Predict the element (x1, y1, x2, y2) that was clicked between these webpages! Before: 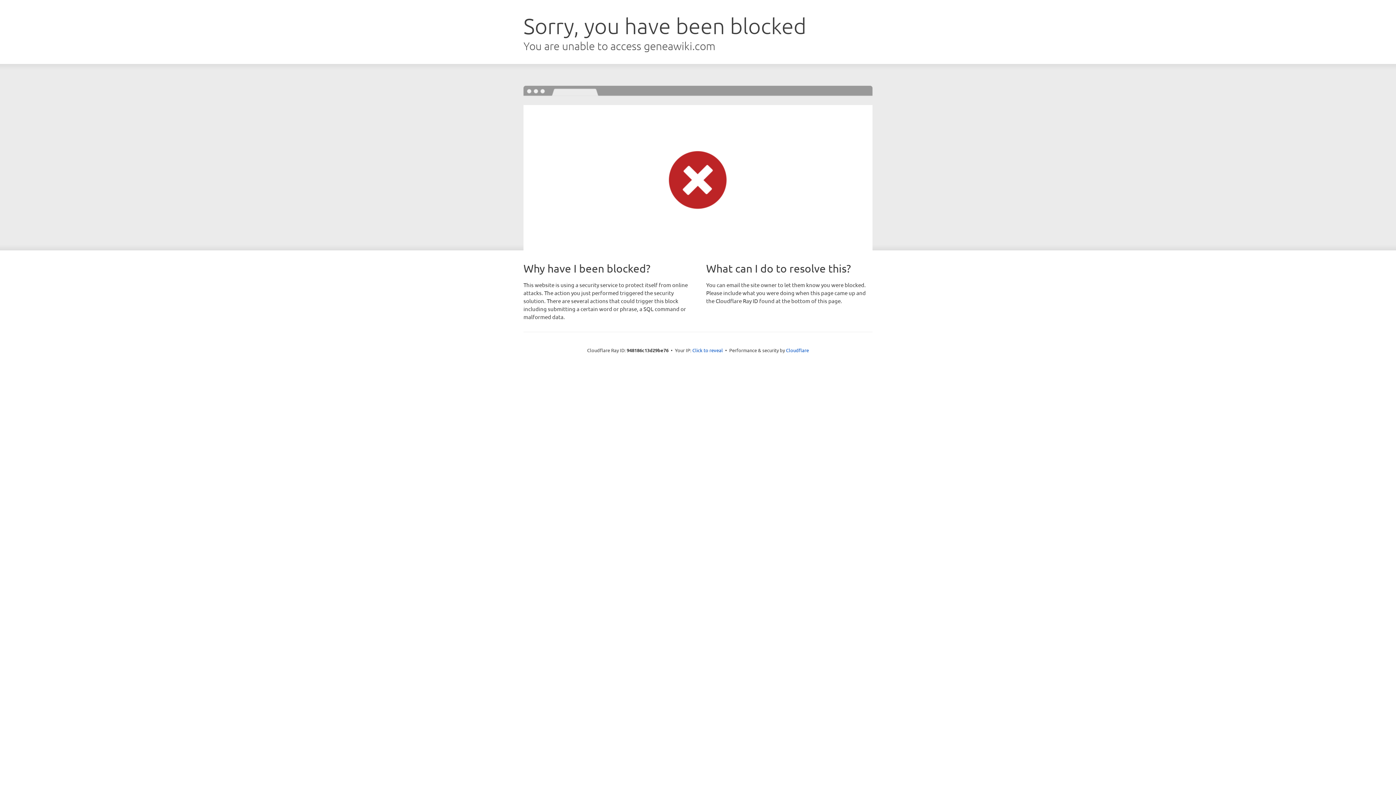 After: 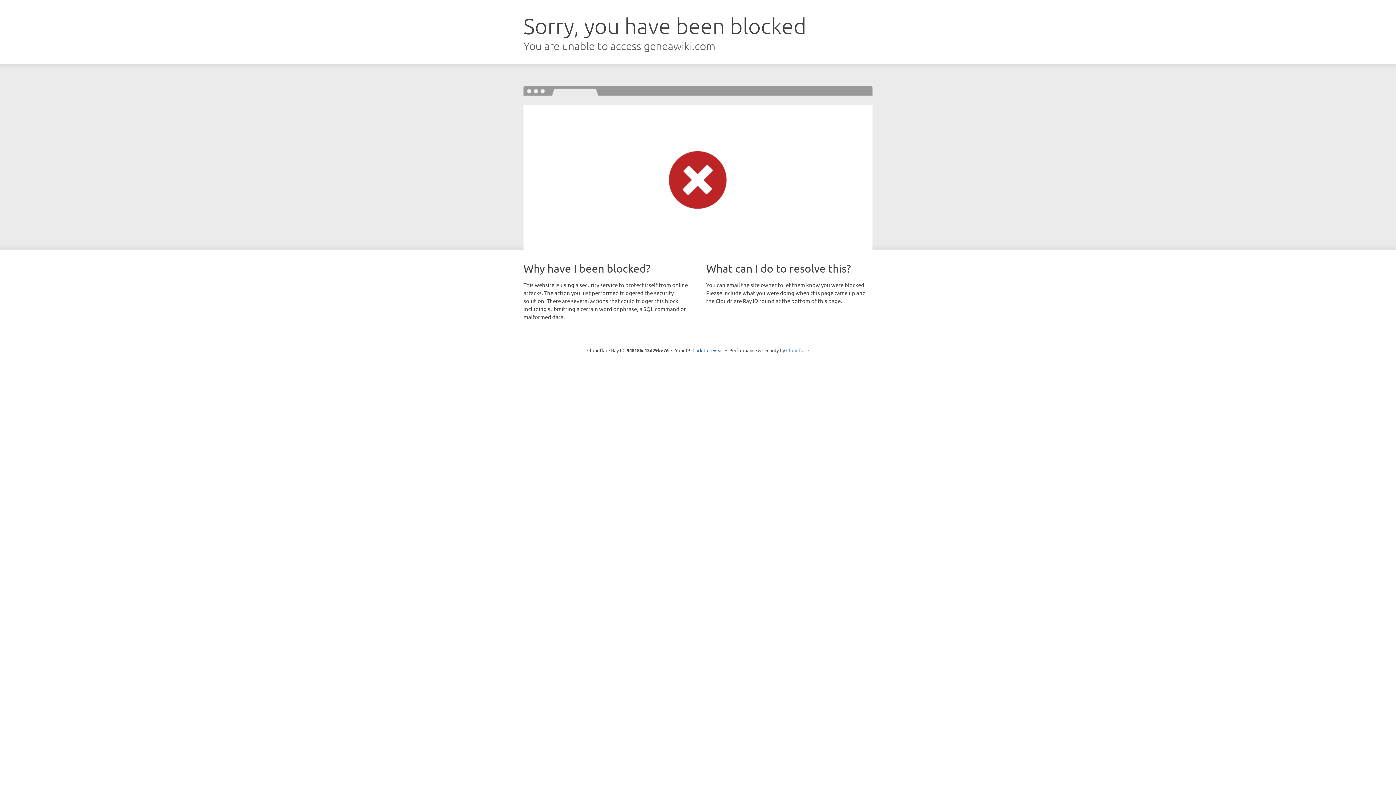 Action: bbox: (786, 347, 809, 353) label: Cloudflare